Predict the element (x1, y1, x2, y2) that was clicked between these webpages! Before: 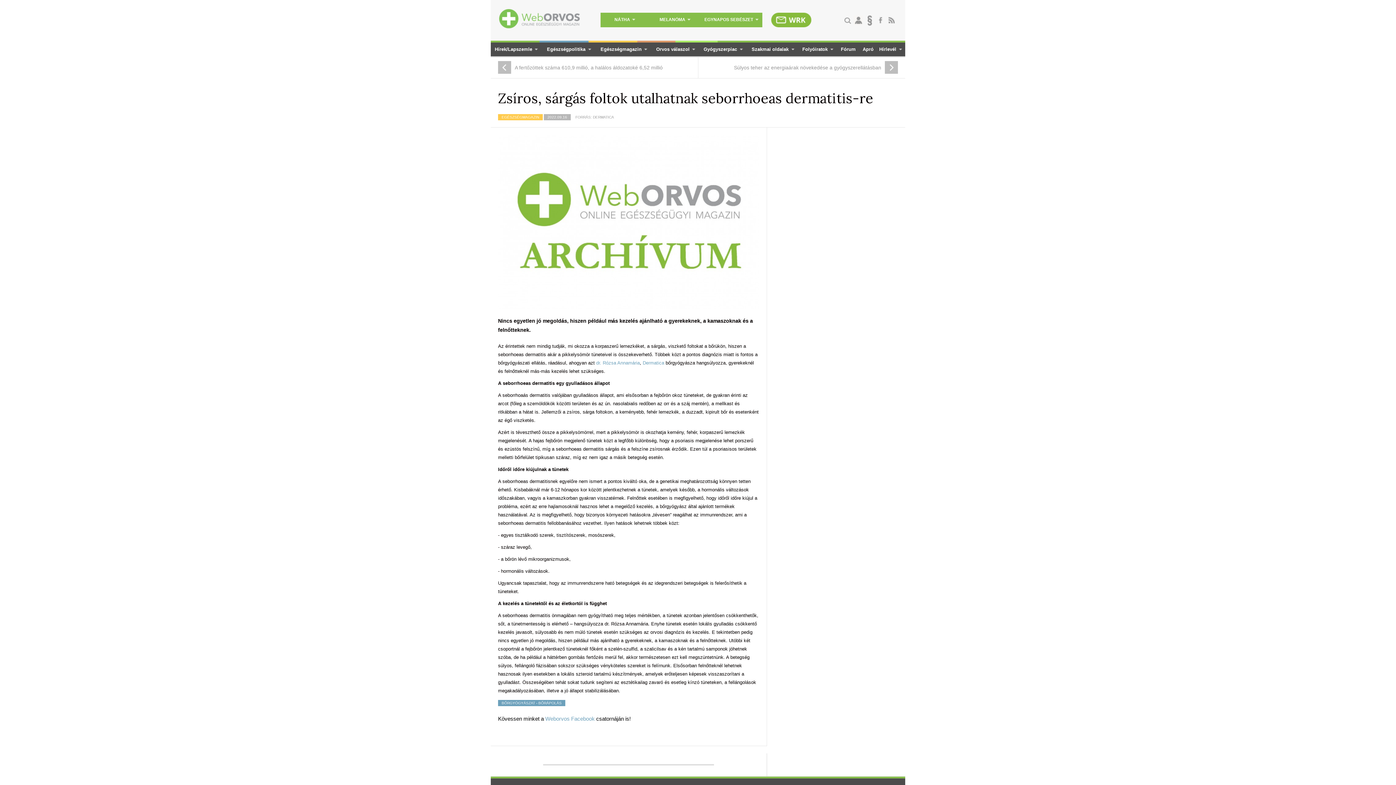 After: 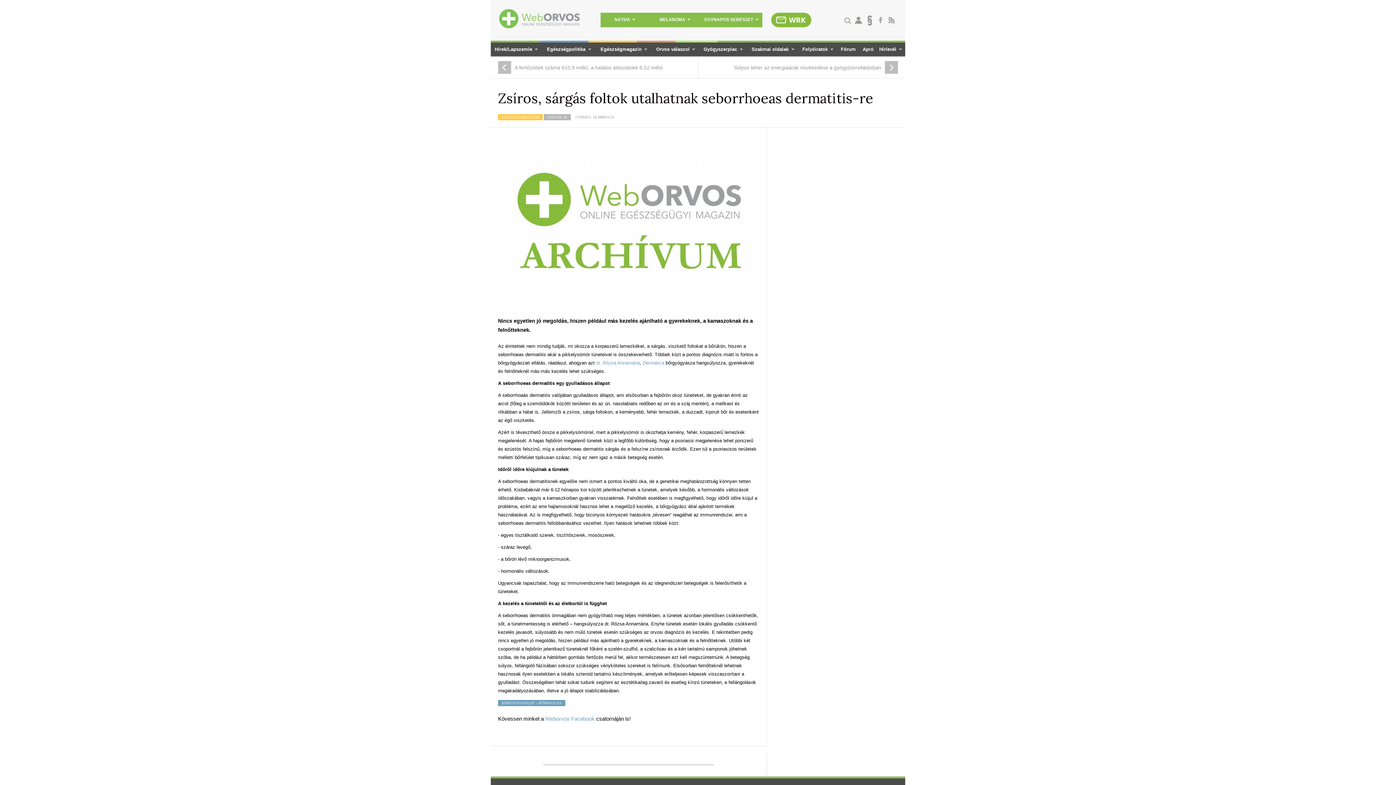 Action: bbox: (864, 15, 875, 26)